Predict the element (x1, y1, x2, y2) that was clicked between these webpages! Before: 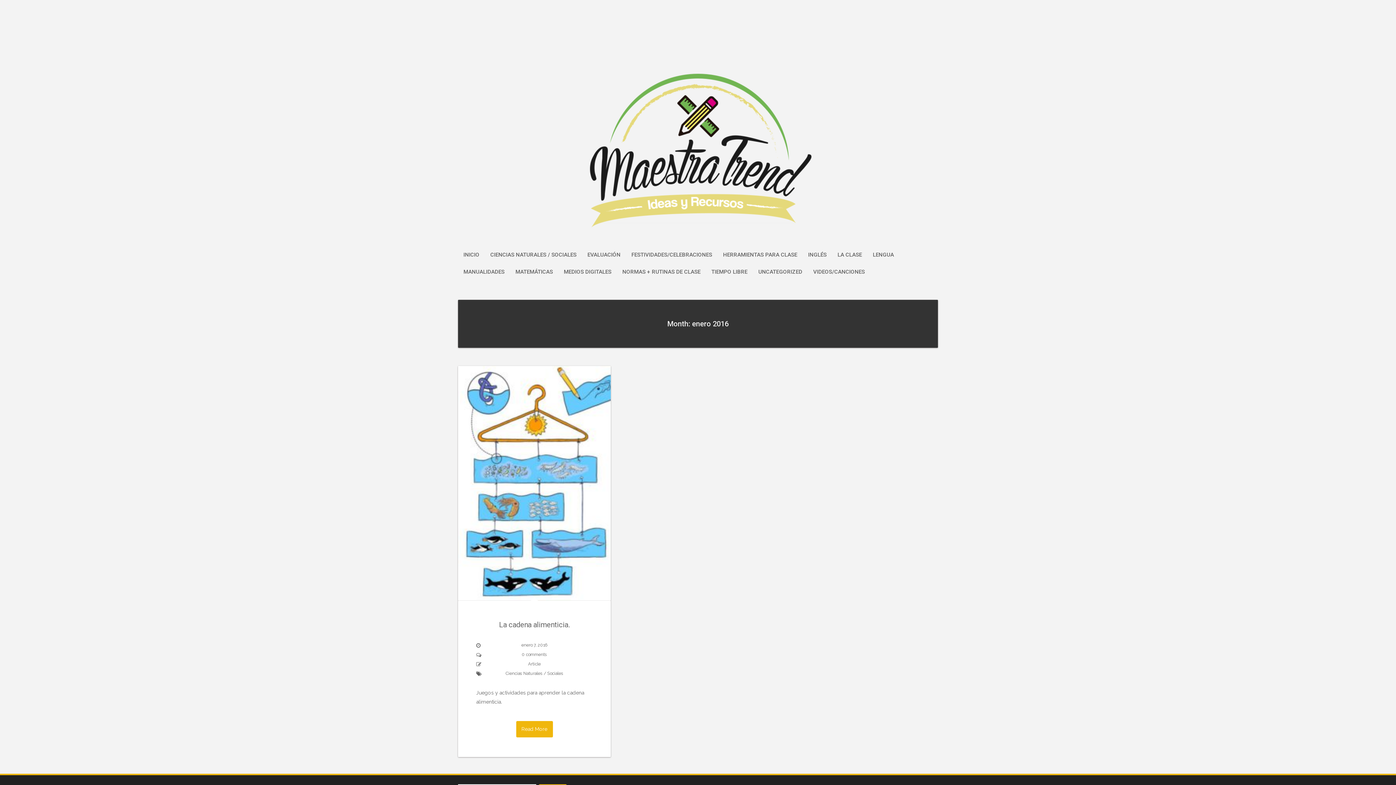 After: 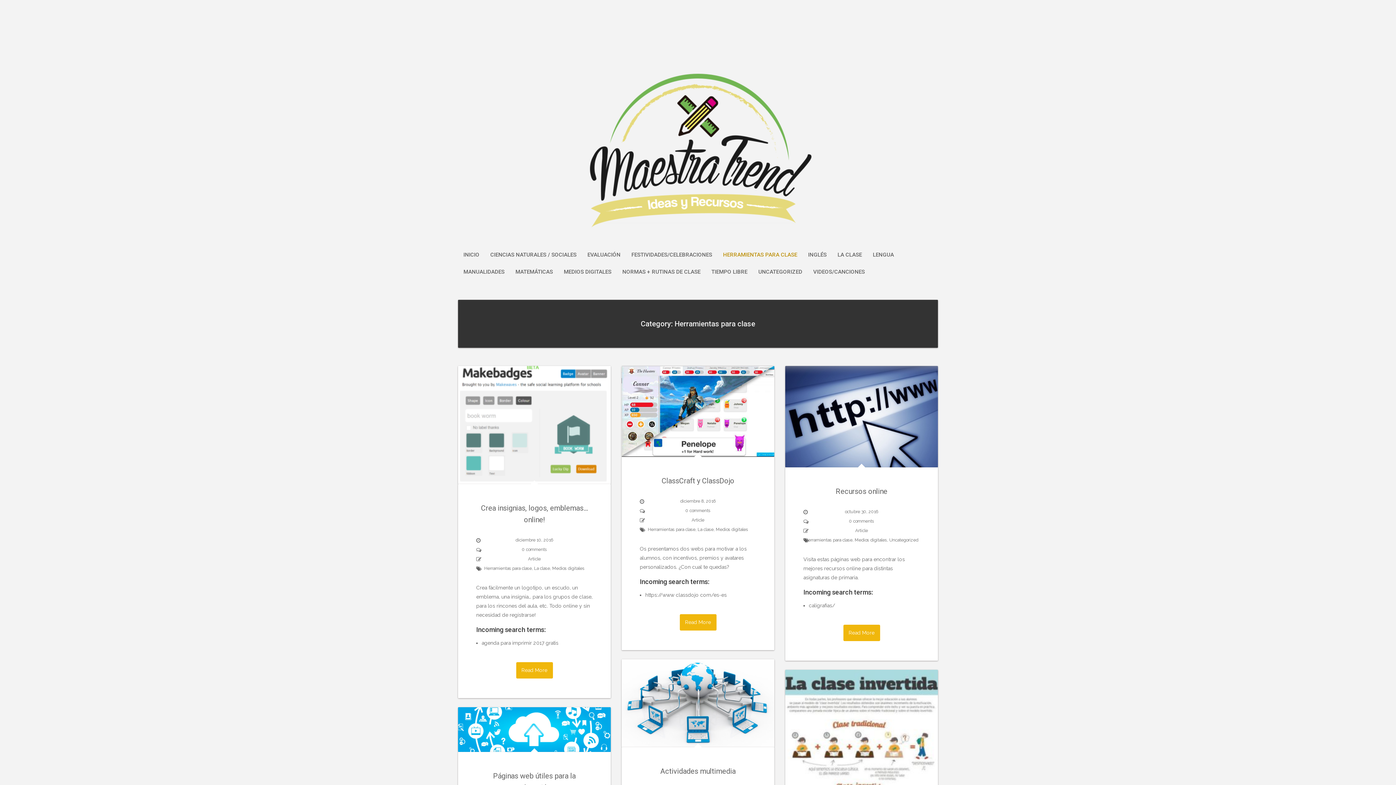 Action: bbox: (723, 251, 797, 259) label: HERRAMIENTAS PARA CLASE